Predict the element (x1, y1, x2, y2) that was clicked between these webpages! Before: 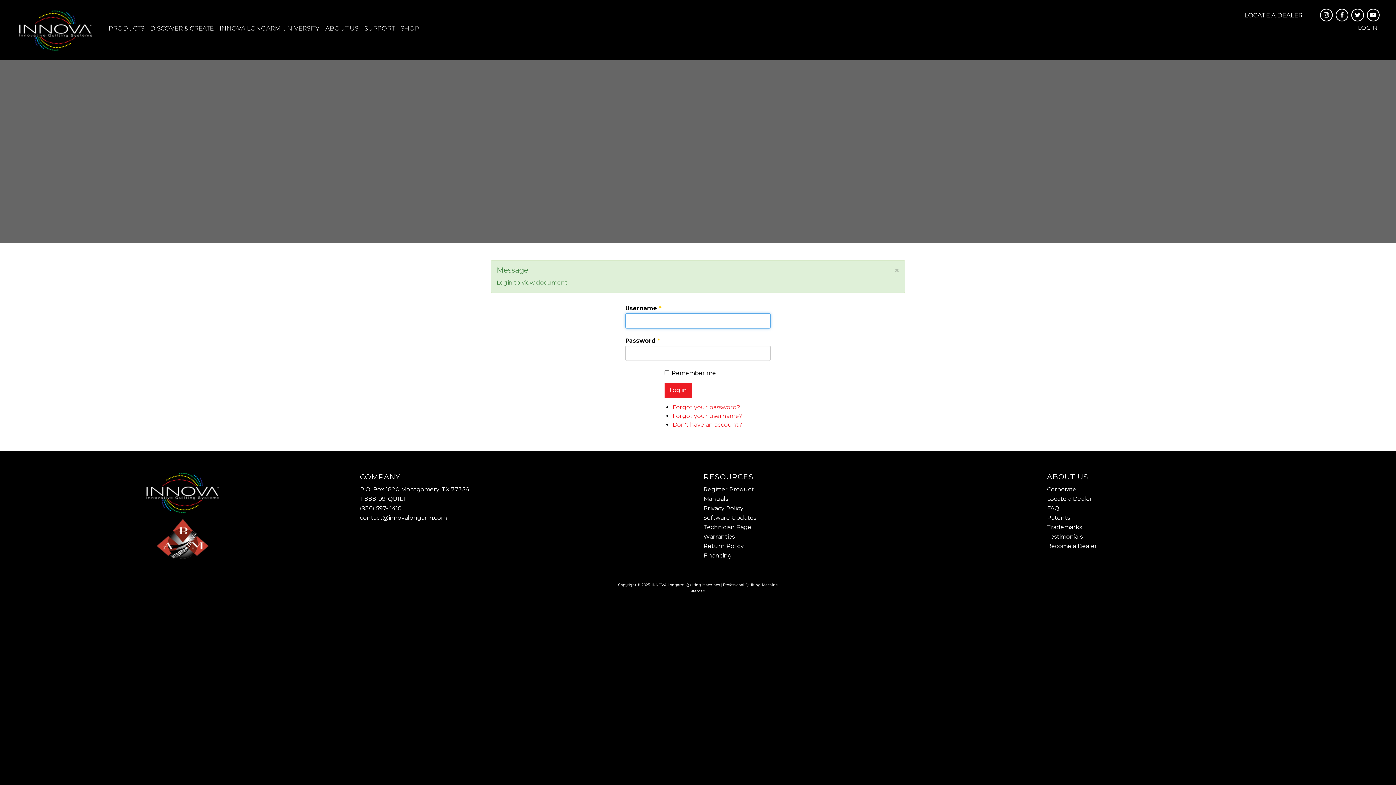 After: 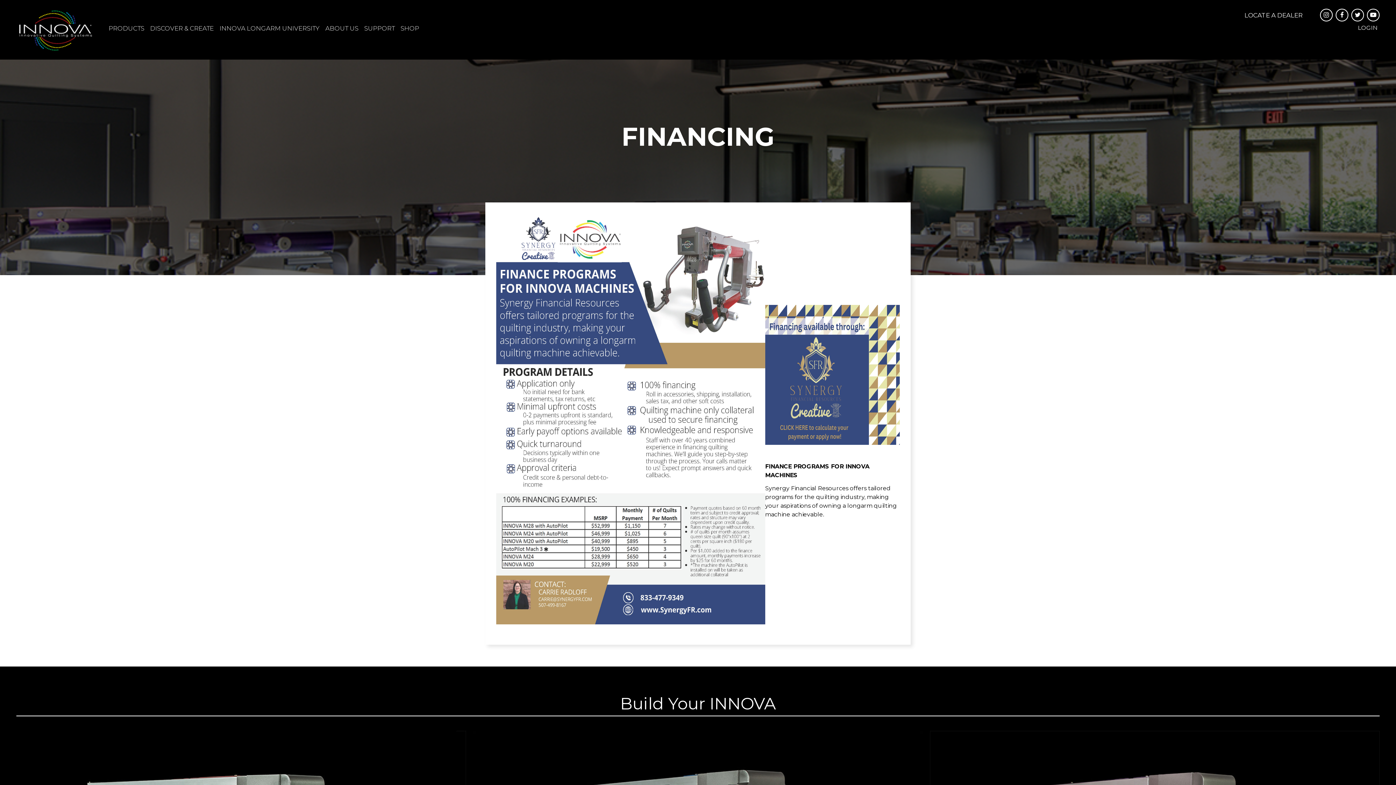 Action: label: Financing bbox: (703, 551, 732, 560)